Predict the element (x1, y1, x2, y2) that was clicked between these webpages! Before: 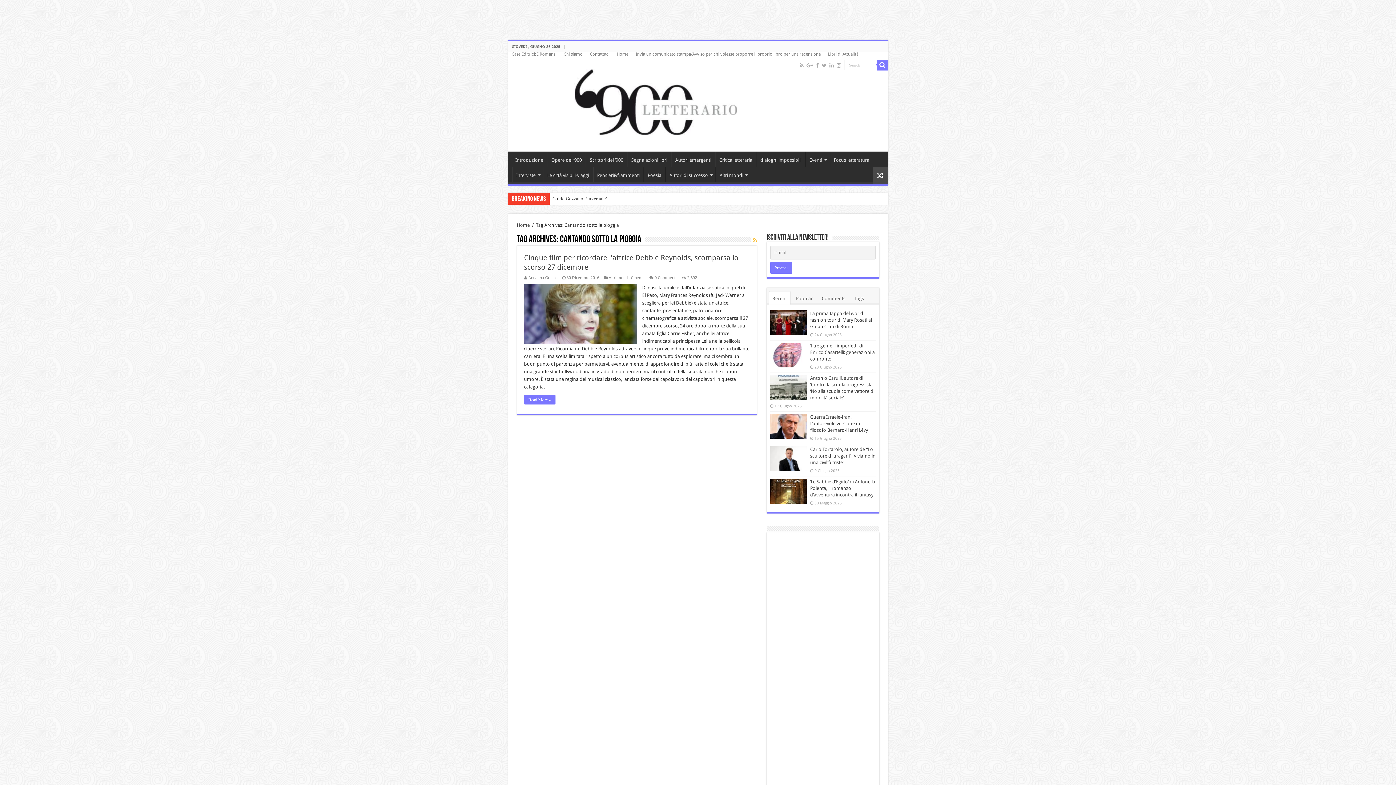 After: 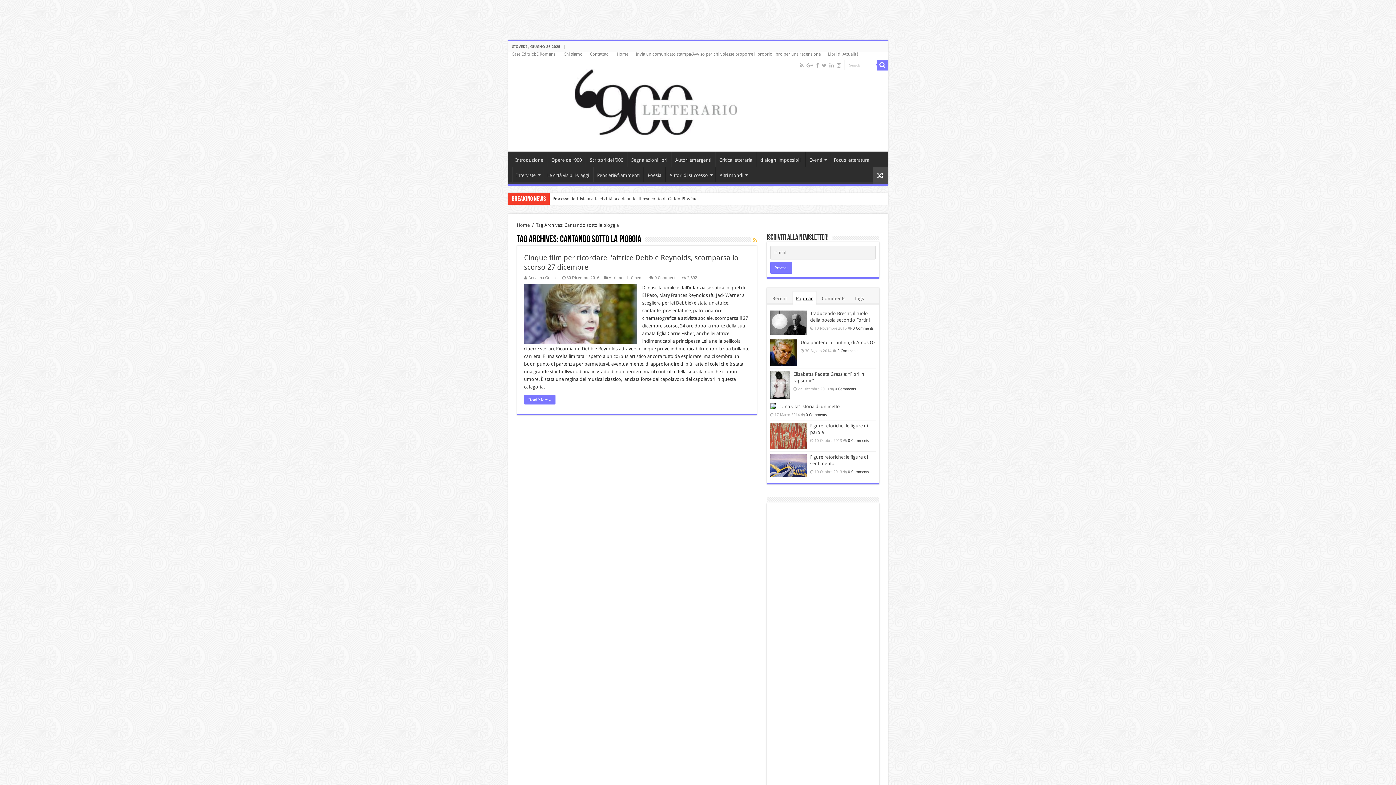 Action: label: Popular bbox: (792, 291, 816, 304)